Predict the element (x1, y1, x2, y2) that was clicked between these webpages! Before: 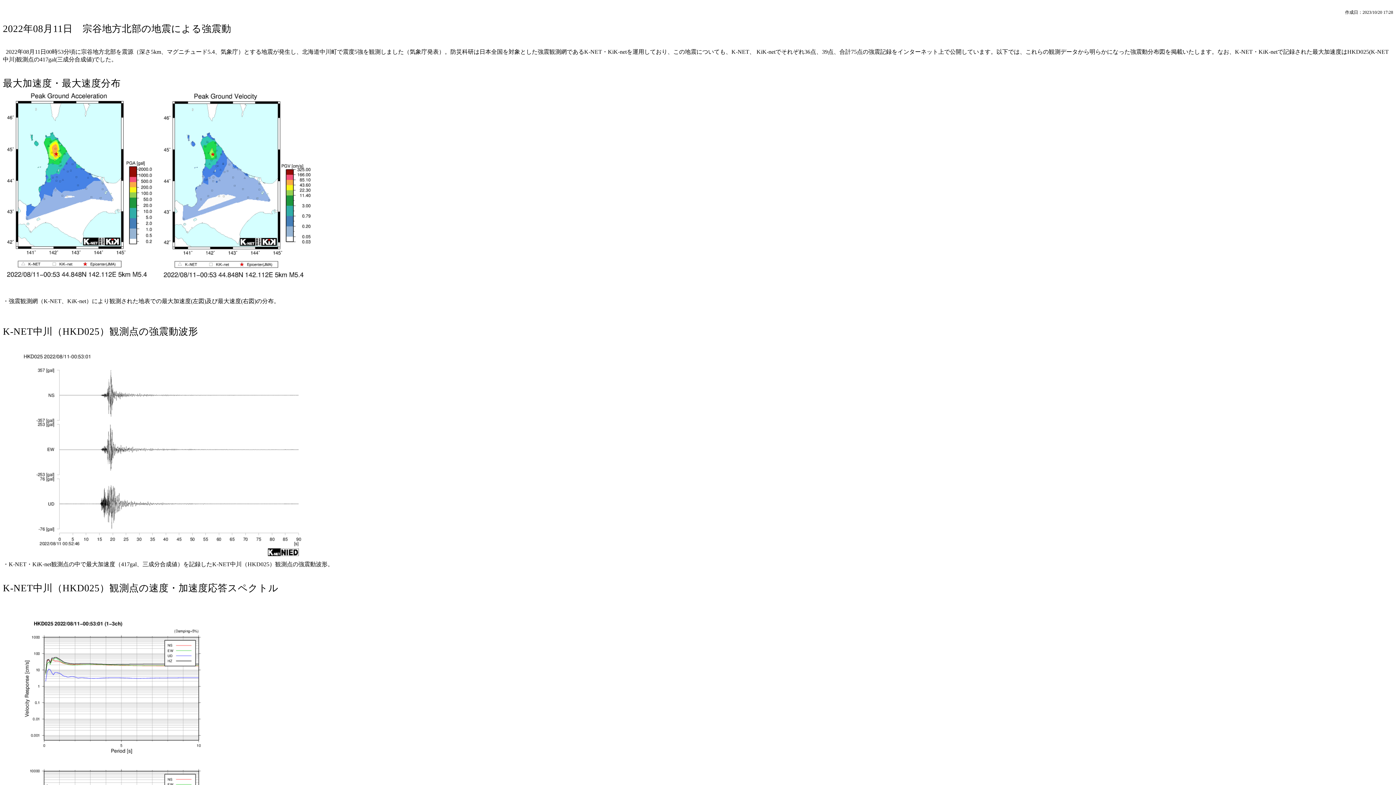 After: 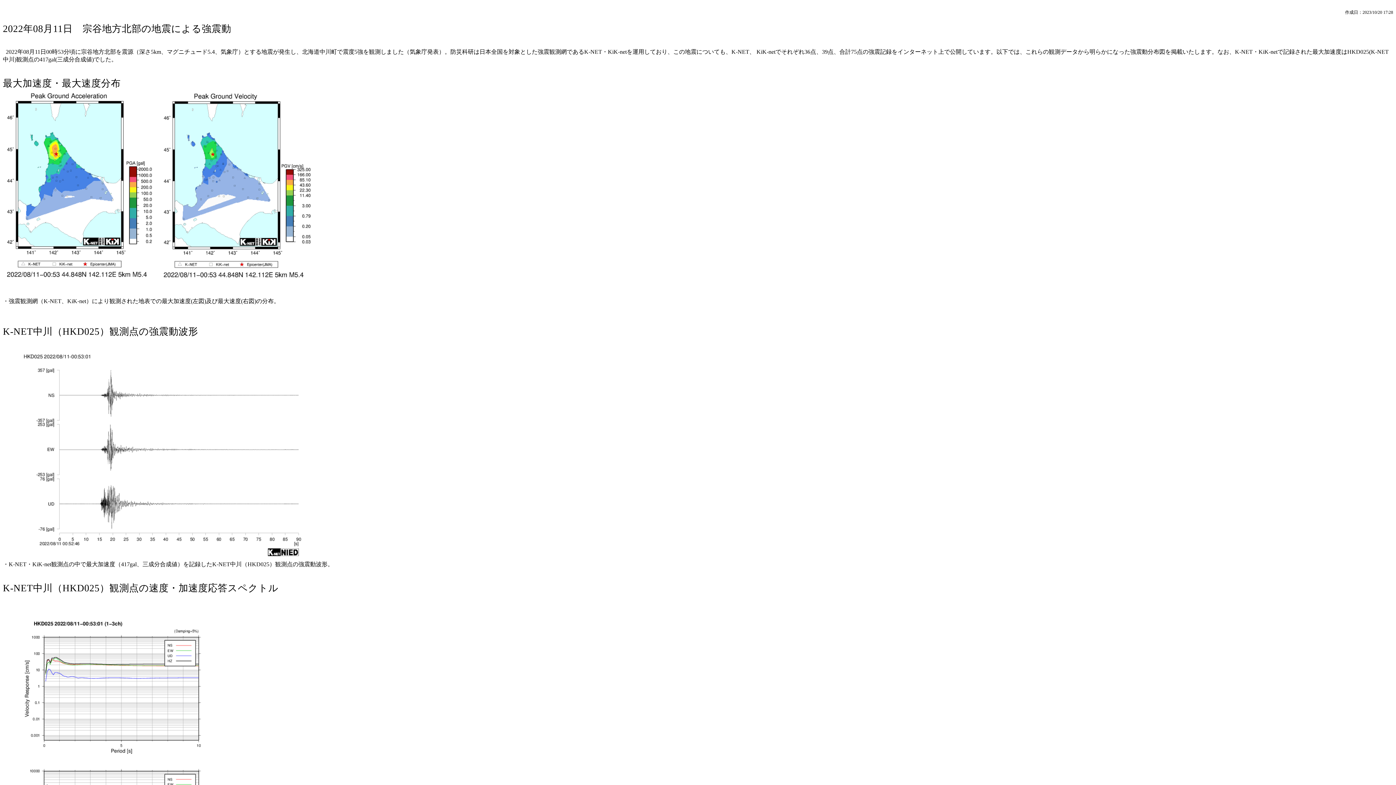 Action: bbox: (2, 22, 1393, 35) label: 2022年08月11日　宗谷地方北部の地震による強震動